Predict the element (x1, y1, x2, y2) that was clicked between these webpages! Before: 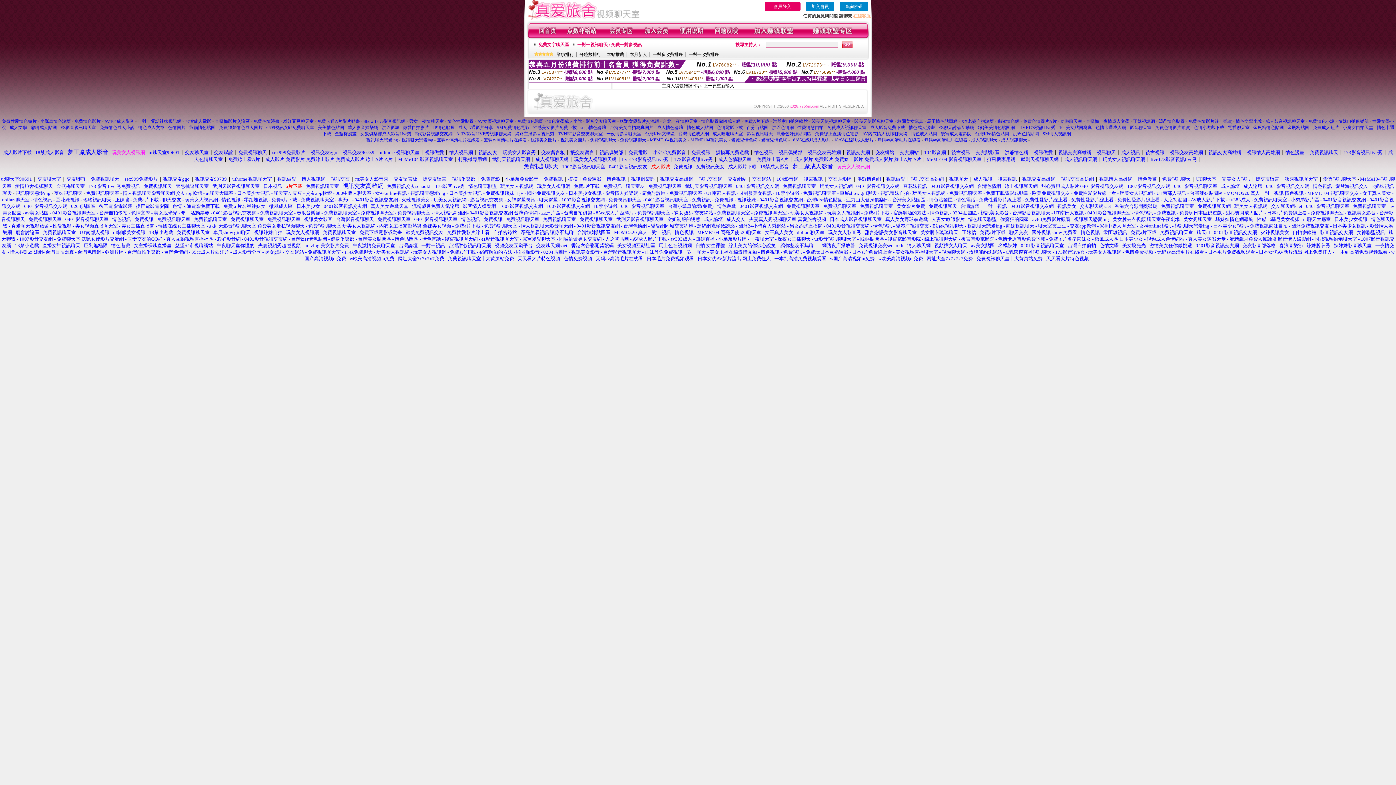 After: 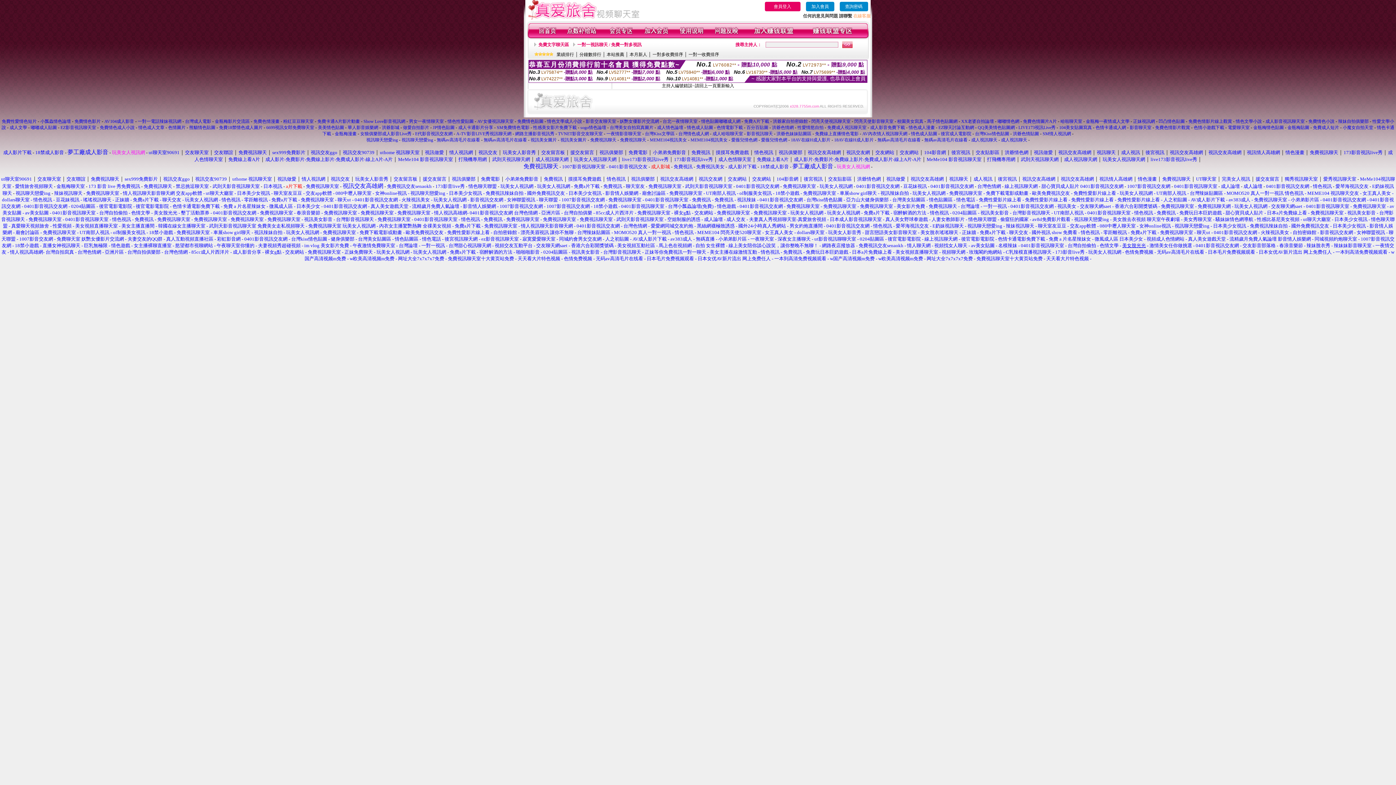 Action: label: 美女脫光光 bbox: (1122, 242, 1146, 248)